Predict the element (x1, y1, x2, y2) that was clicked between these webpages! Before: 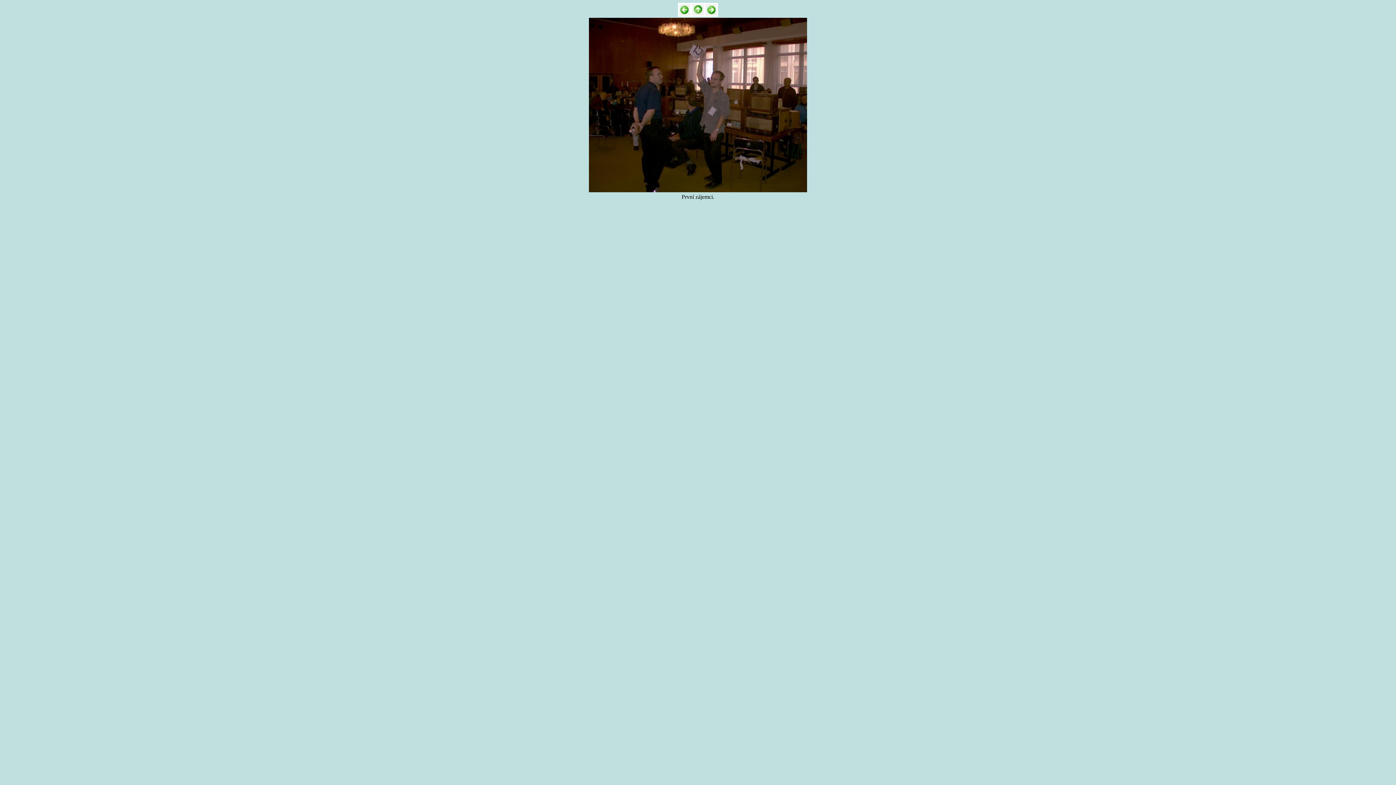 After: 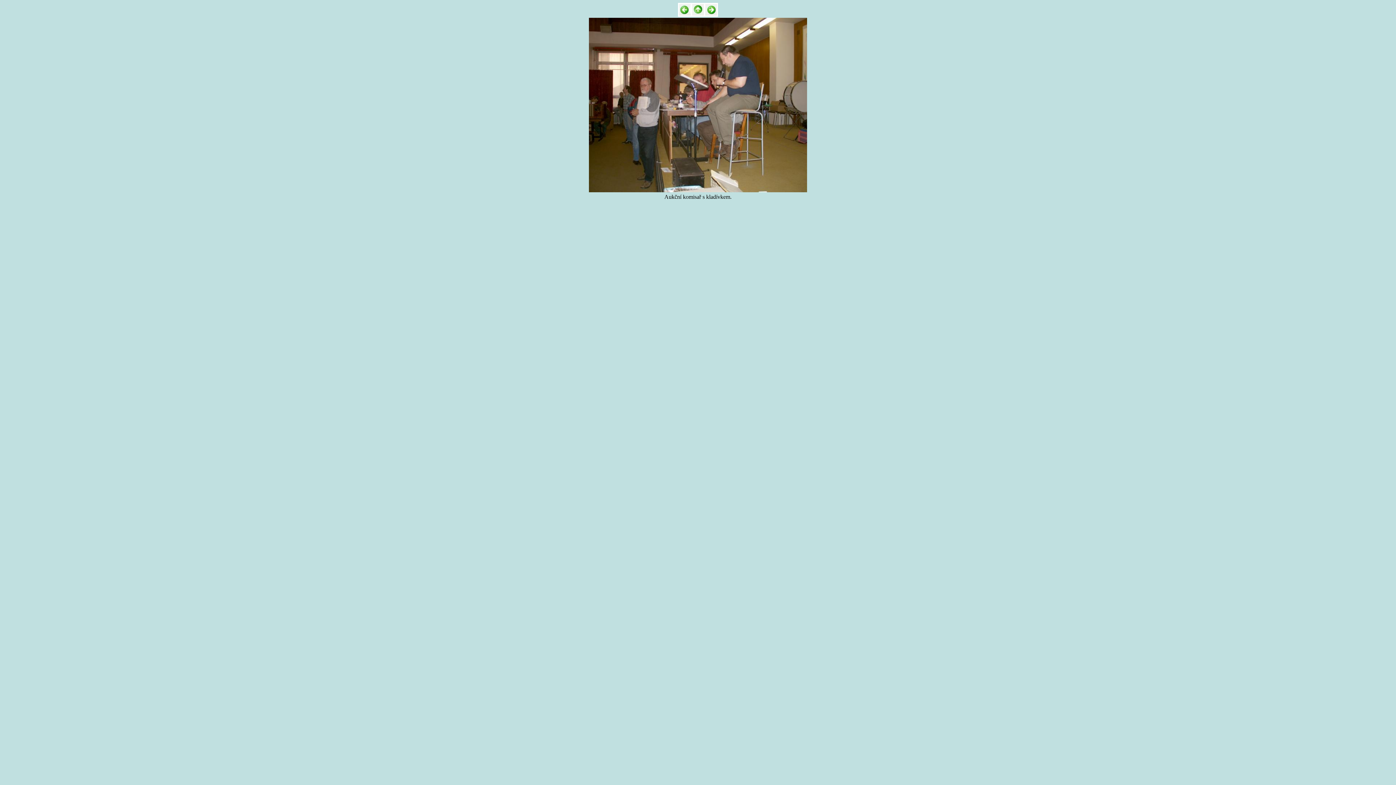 Action: bbox: (705, 10, 717, 16)